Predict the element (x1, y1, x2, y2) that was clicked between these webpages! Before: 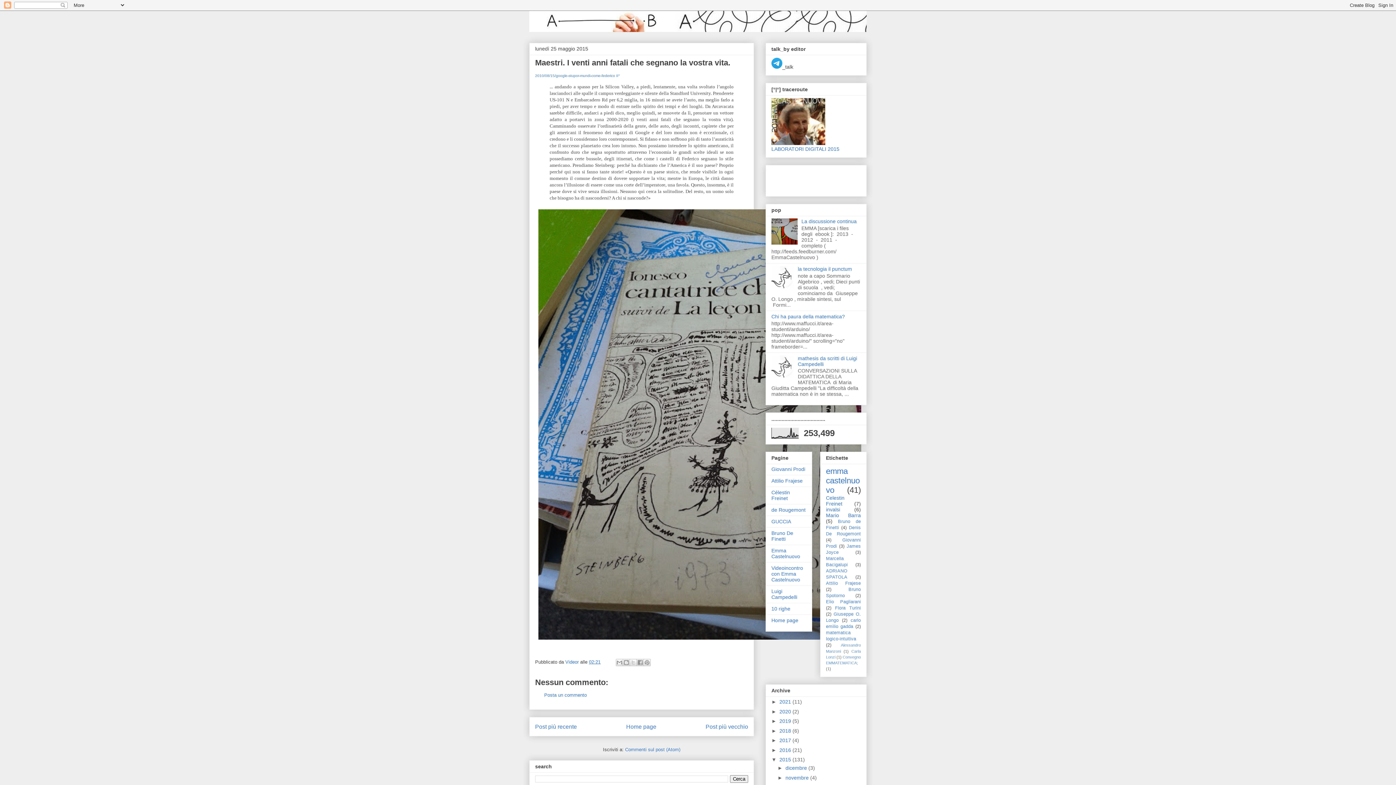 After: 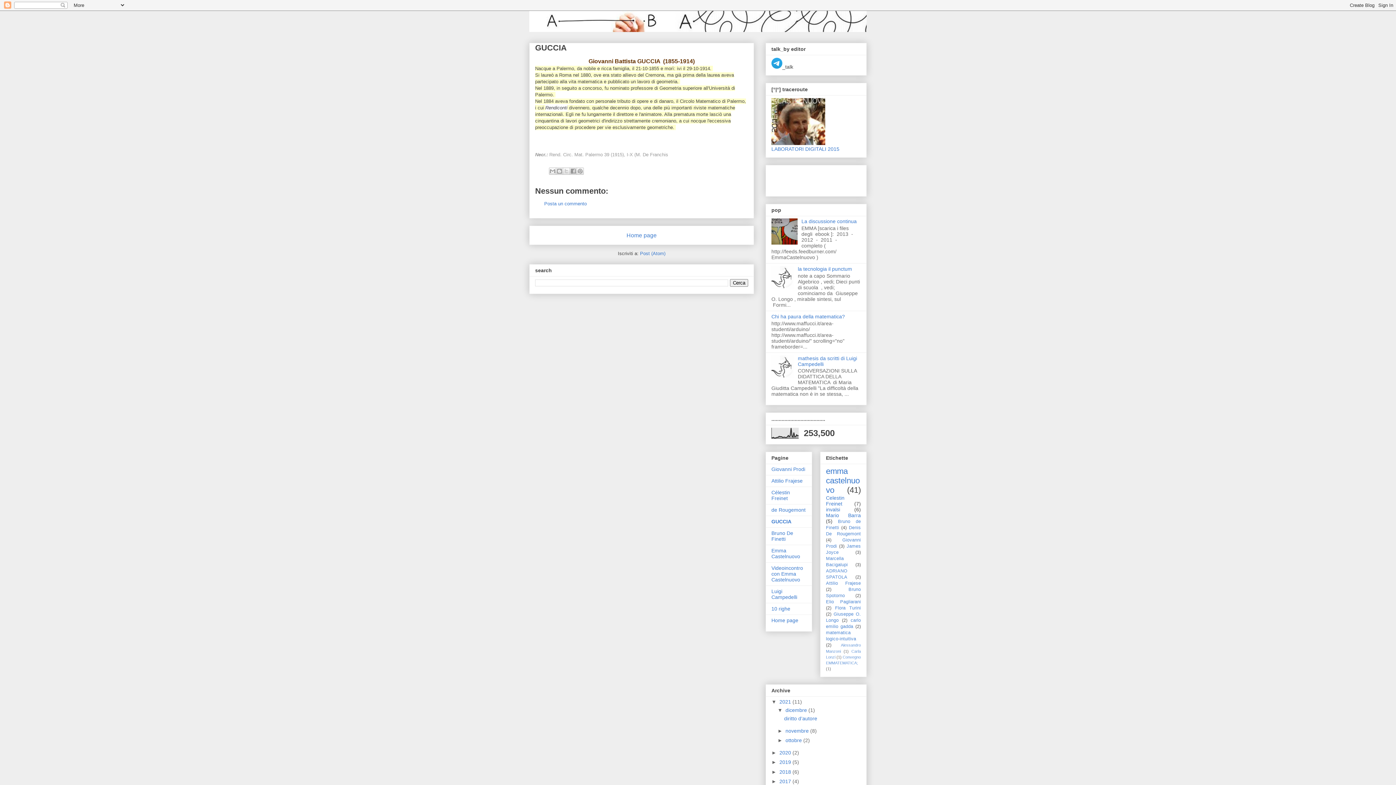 Action: label: GUCCIA bbox: (771, 518, 791, 524)